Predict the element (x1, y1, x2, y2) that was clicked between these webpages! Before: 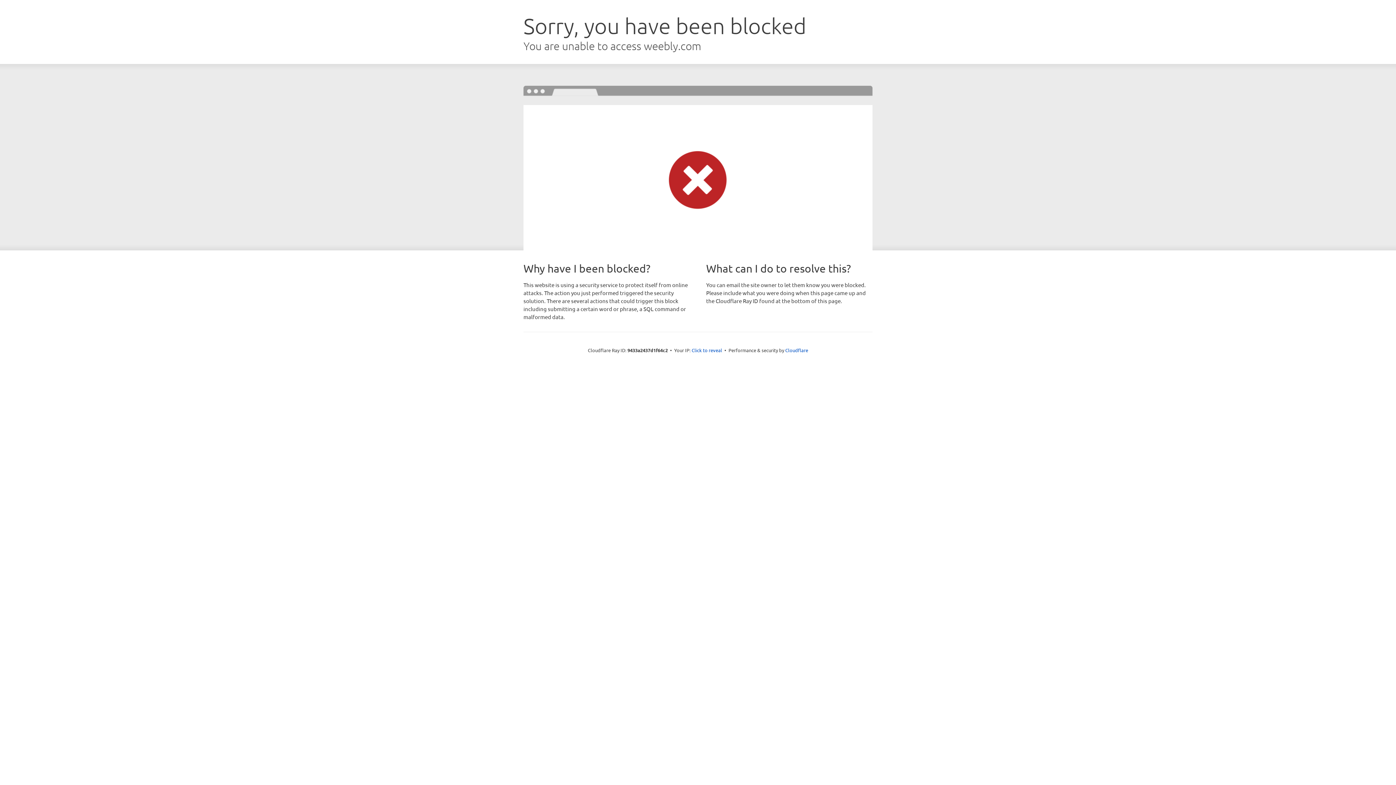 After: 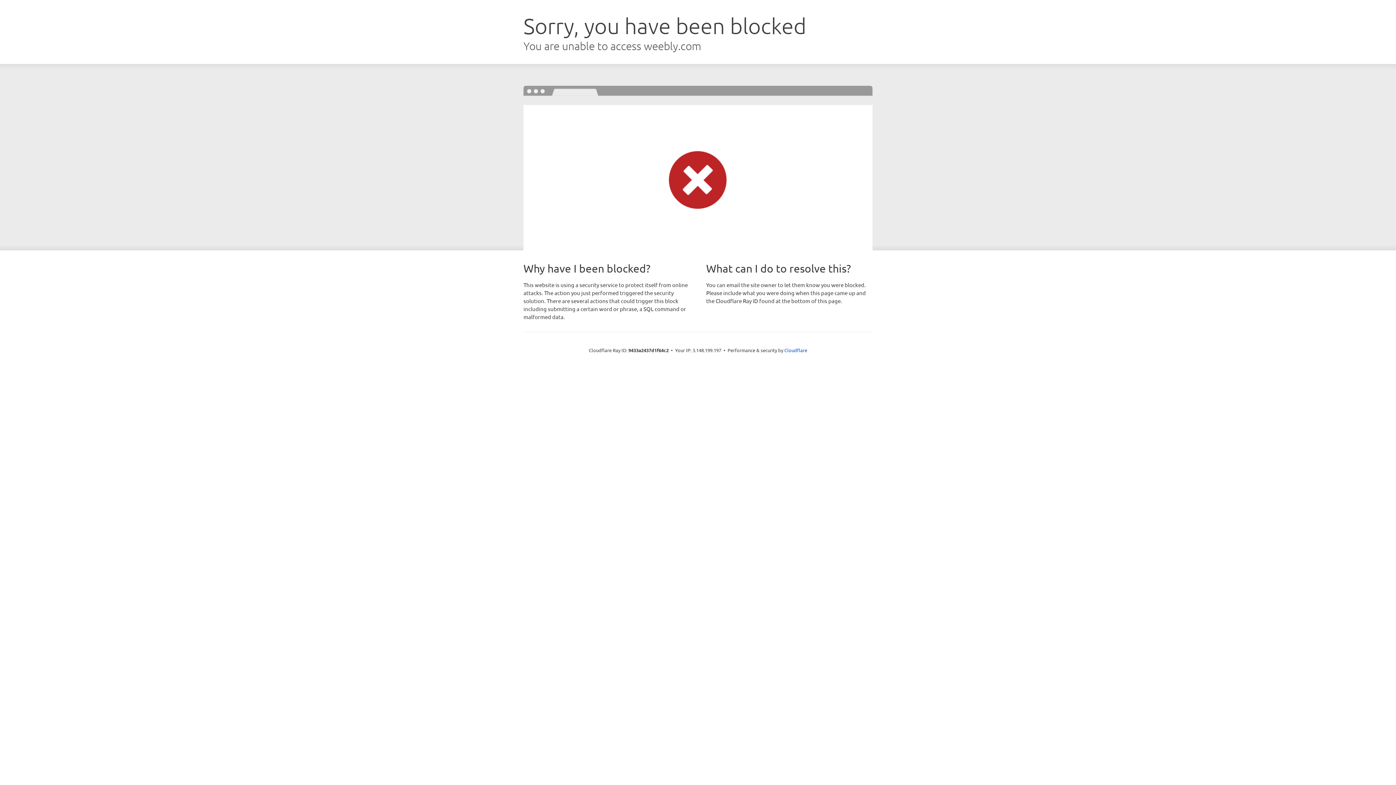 Action: label: Click to reveal bbox: (691, 346, 722, 353)